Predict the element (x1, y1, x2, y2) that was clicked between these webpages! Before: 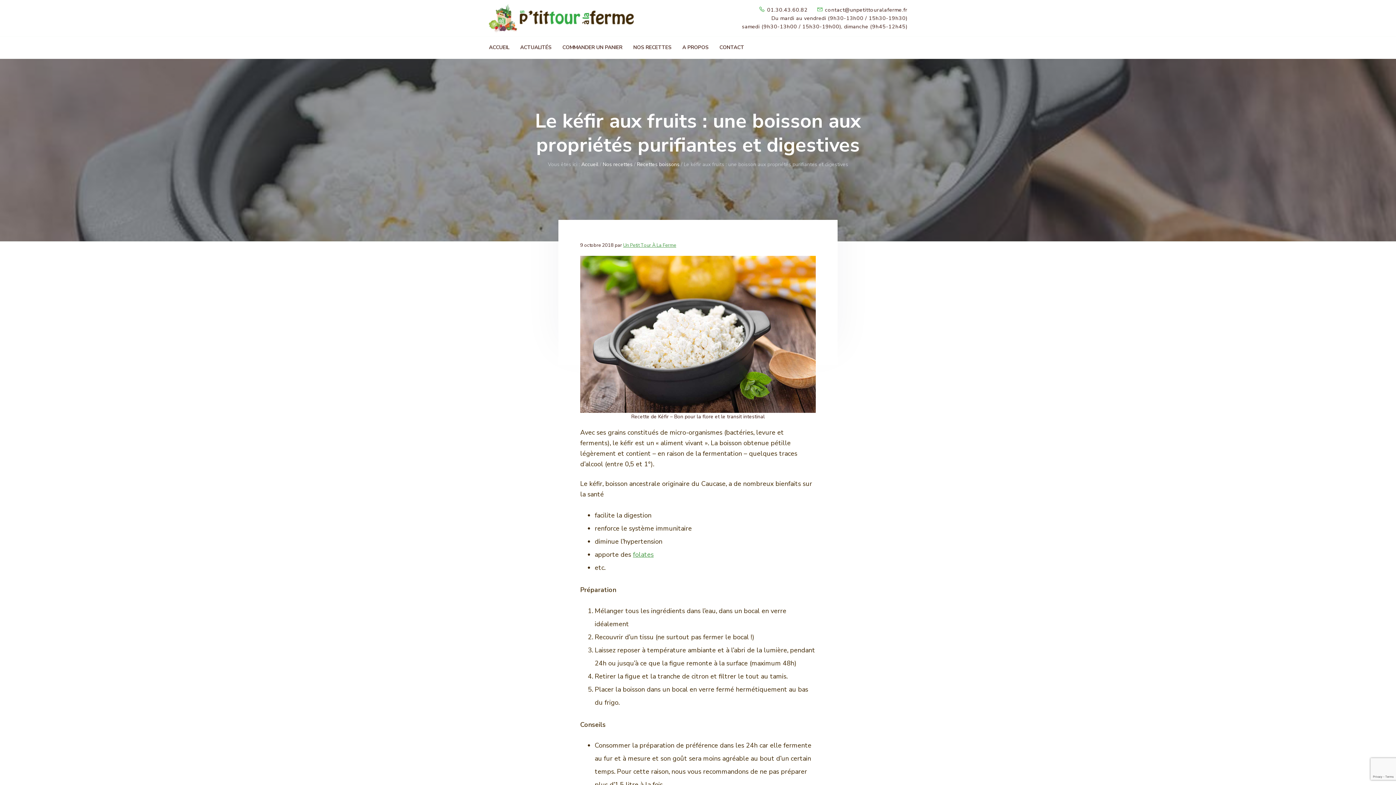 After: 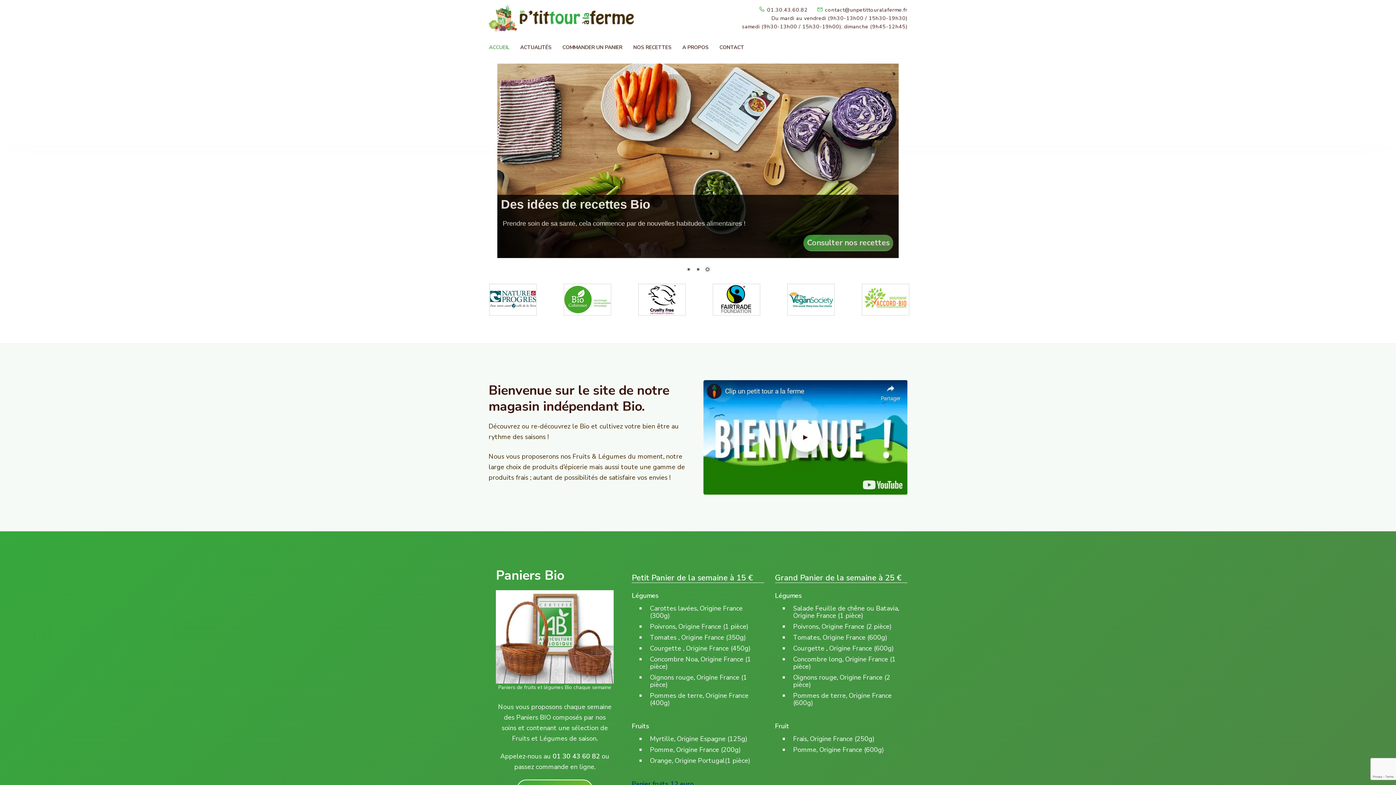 Action: bbox: (488, 3, 634, 32)